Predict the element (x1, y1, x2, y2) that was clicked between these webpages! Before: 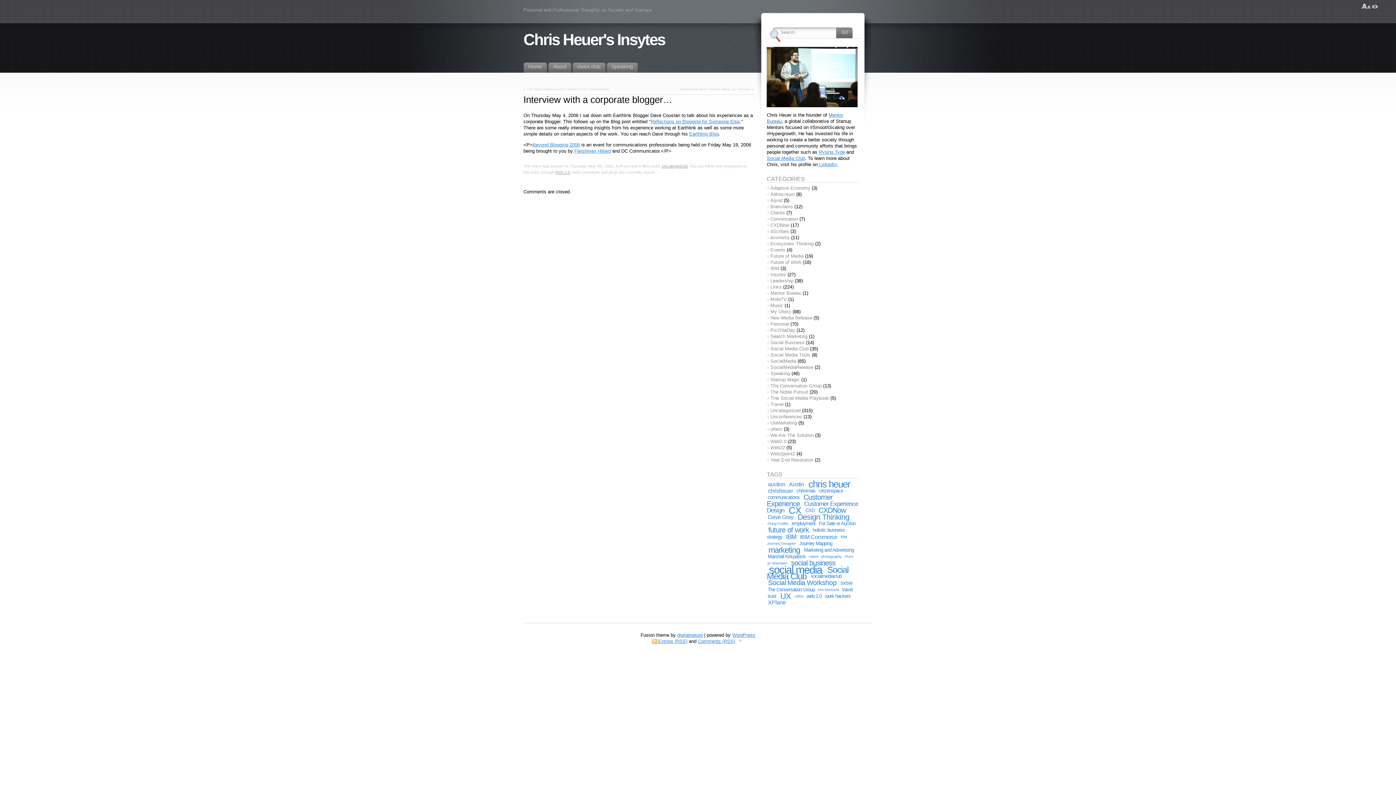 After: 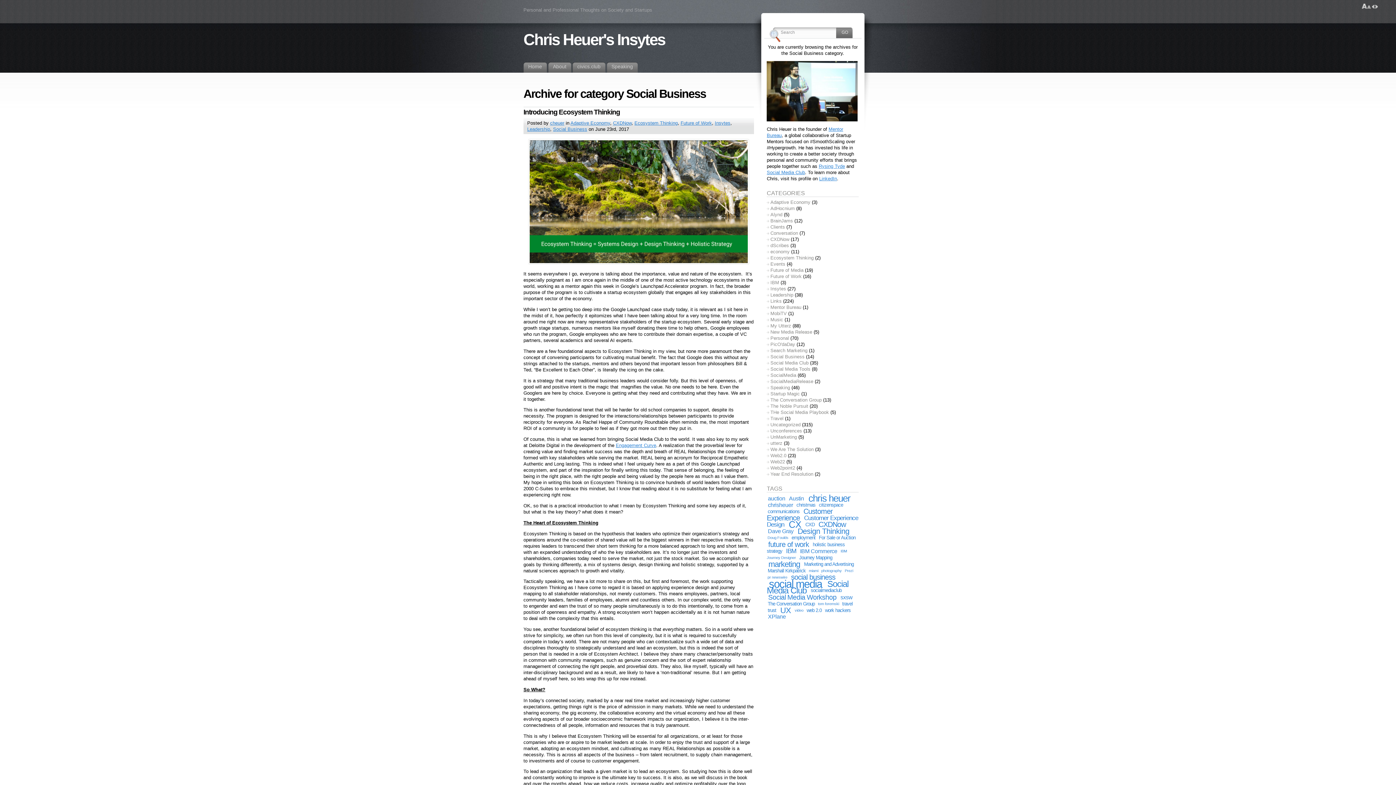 Action: label: Social Business bbox: (770, 339, 804, 345)